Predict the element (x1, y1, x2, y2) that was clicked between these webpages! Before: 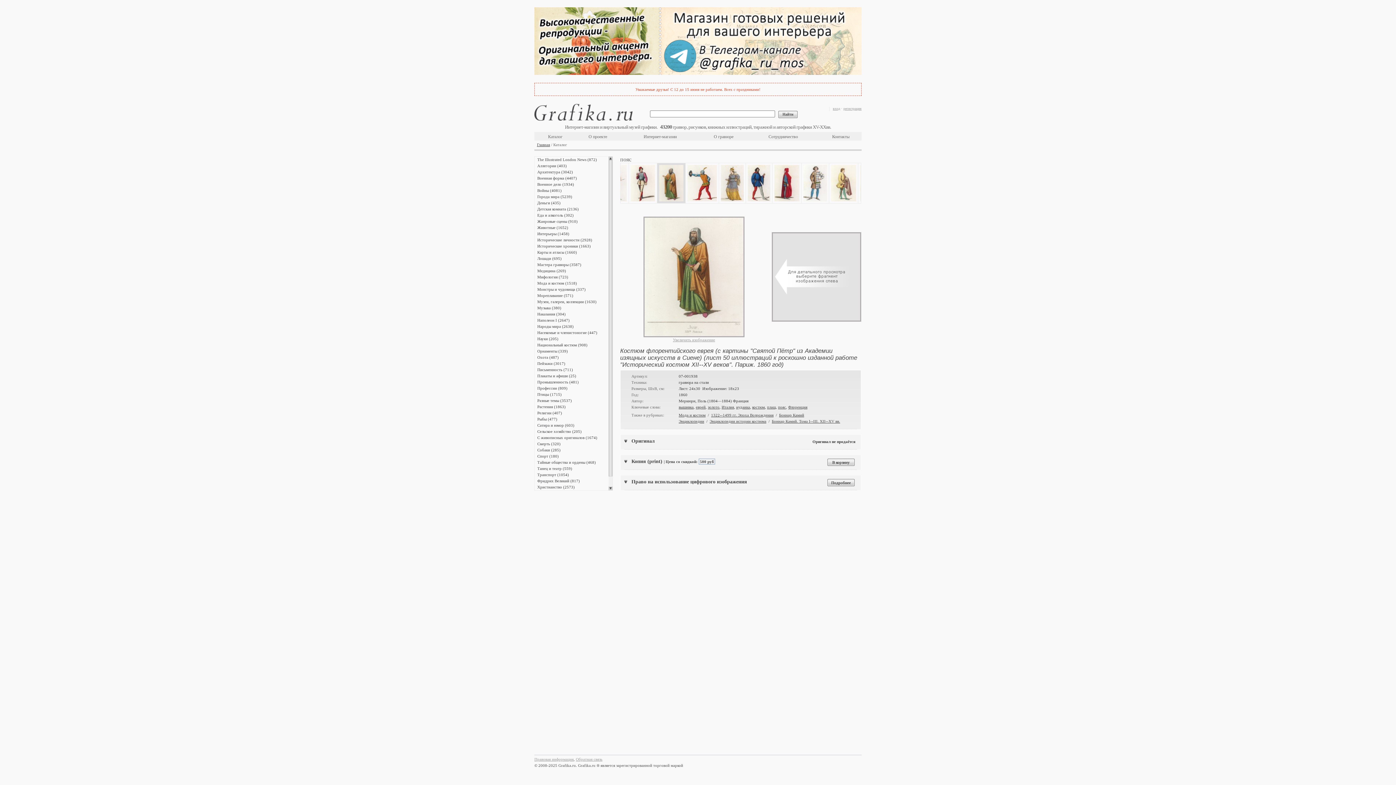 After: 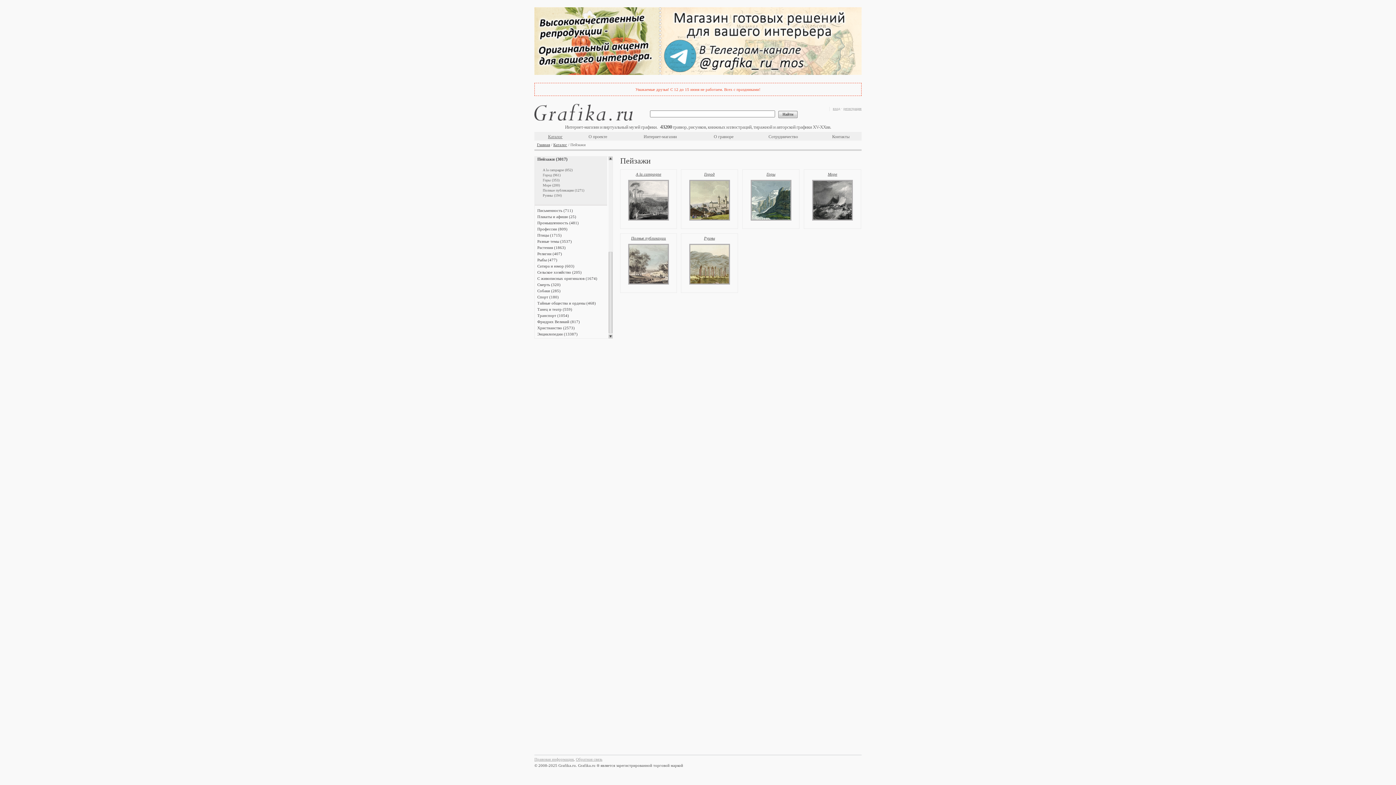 Action: label: Пейзажи (3017) bbox: (537, 361, 565, 365)